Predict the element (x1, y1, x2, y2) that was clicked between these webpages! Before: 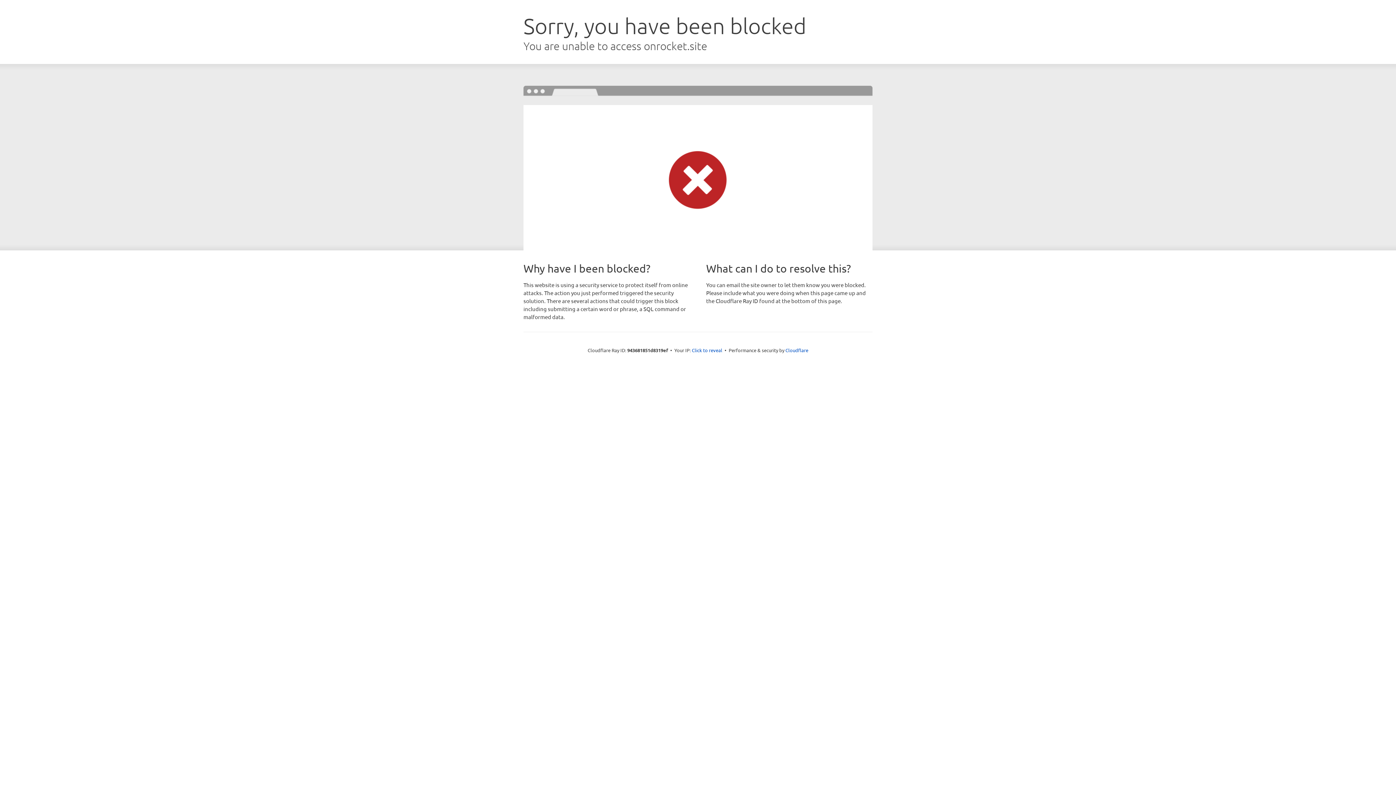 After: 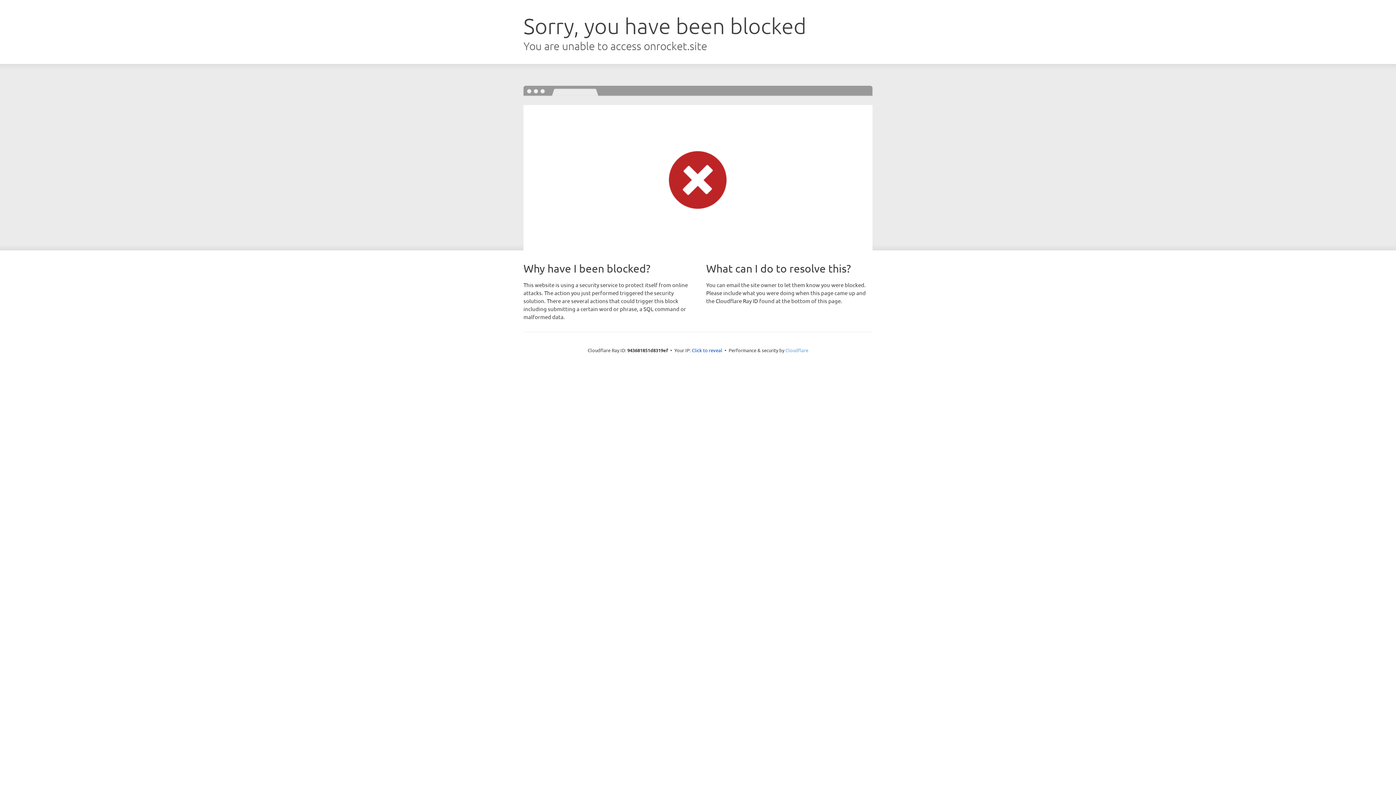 Action: bbox: (785, 347, 808, 353) label: Cloudflare